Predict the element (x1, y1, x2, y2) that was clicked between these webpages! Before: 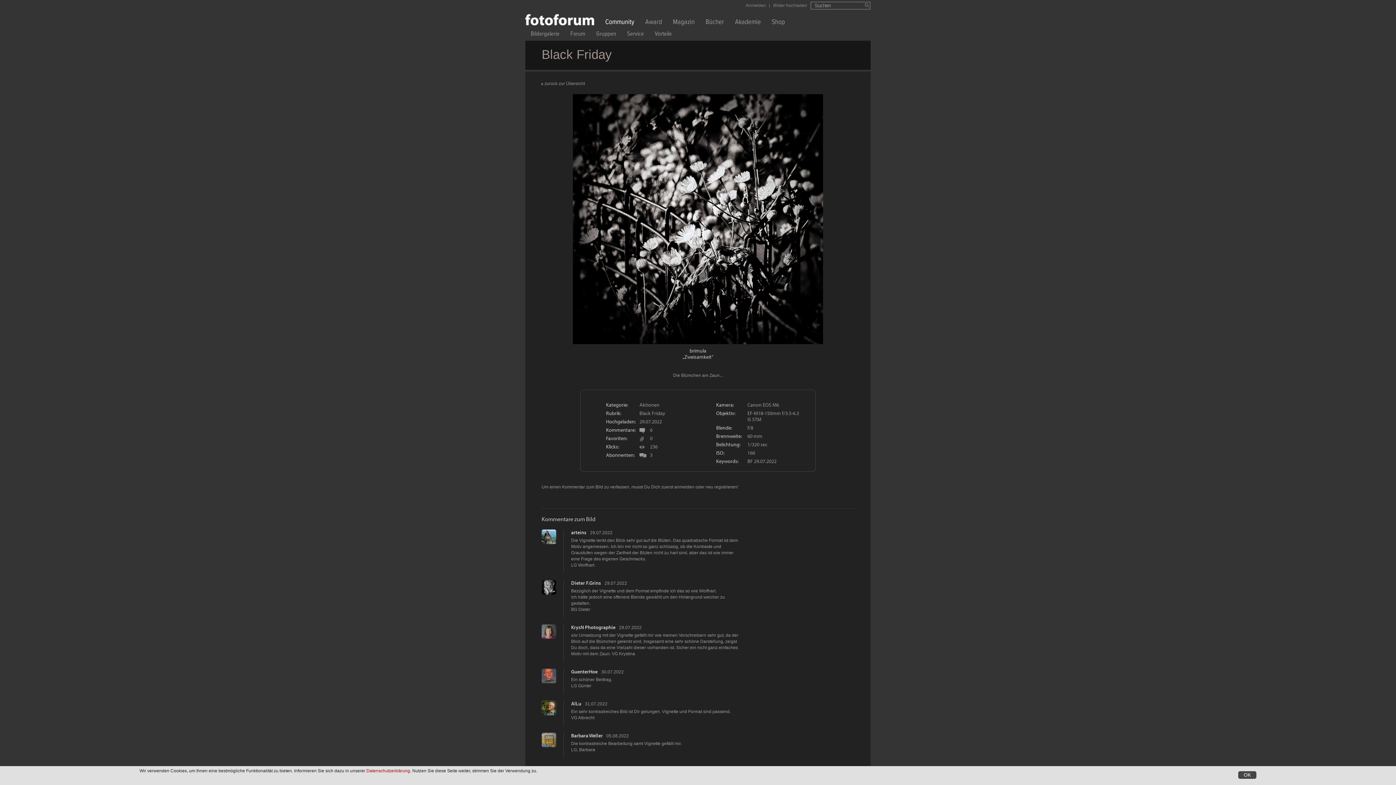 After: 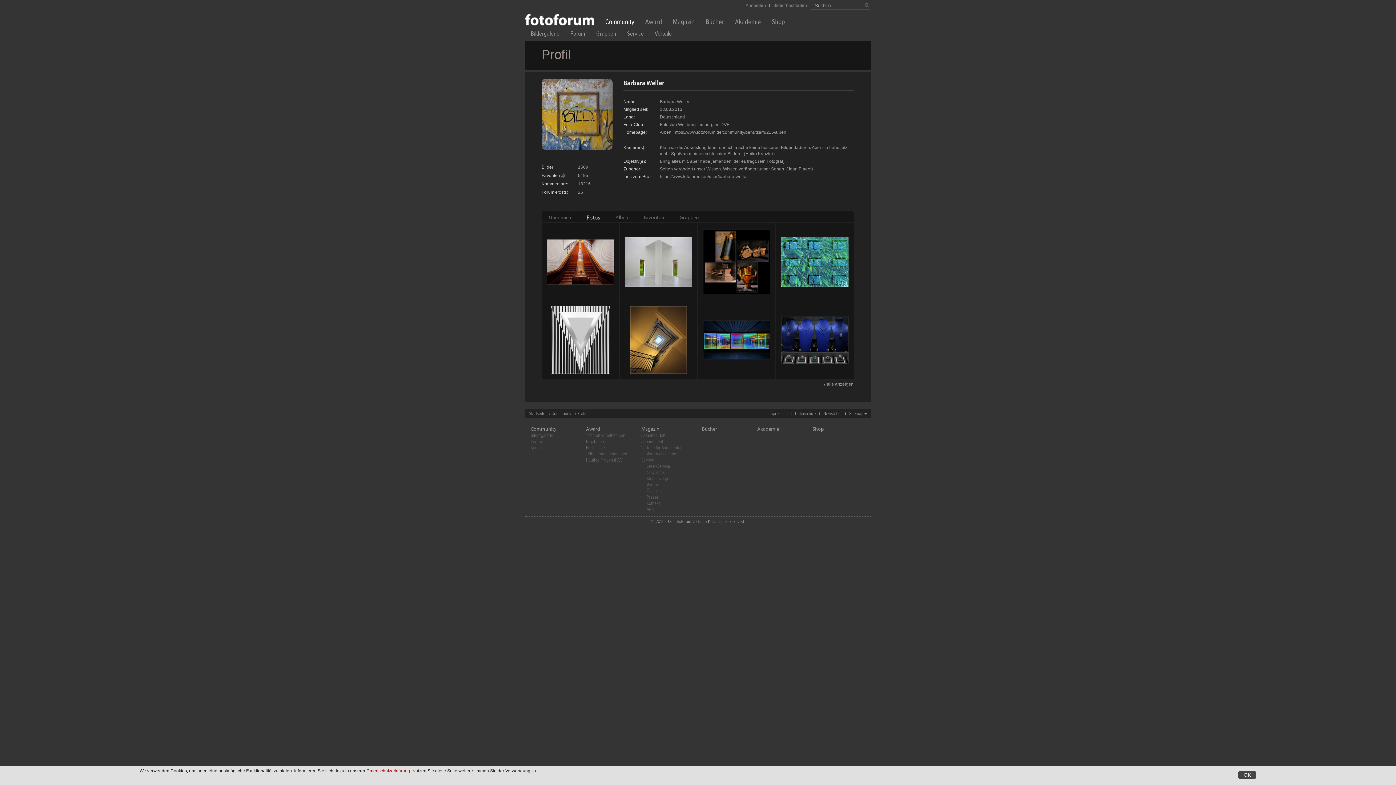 Action: bbox: (541, 737, 556, 742)